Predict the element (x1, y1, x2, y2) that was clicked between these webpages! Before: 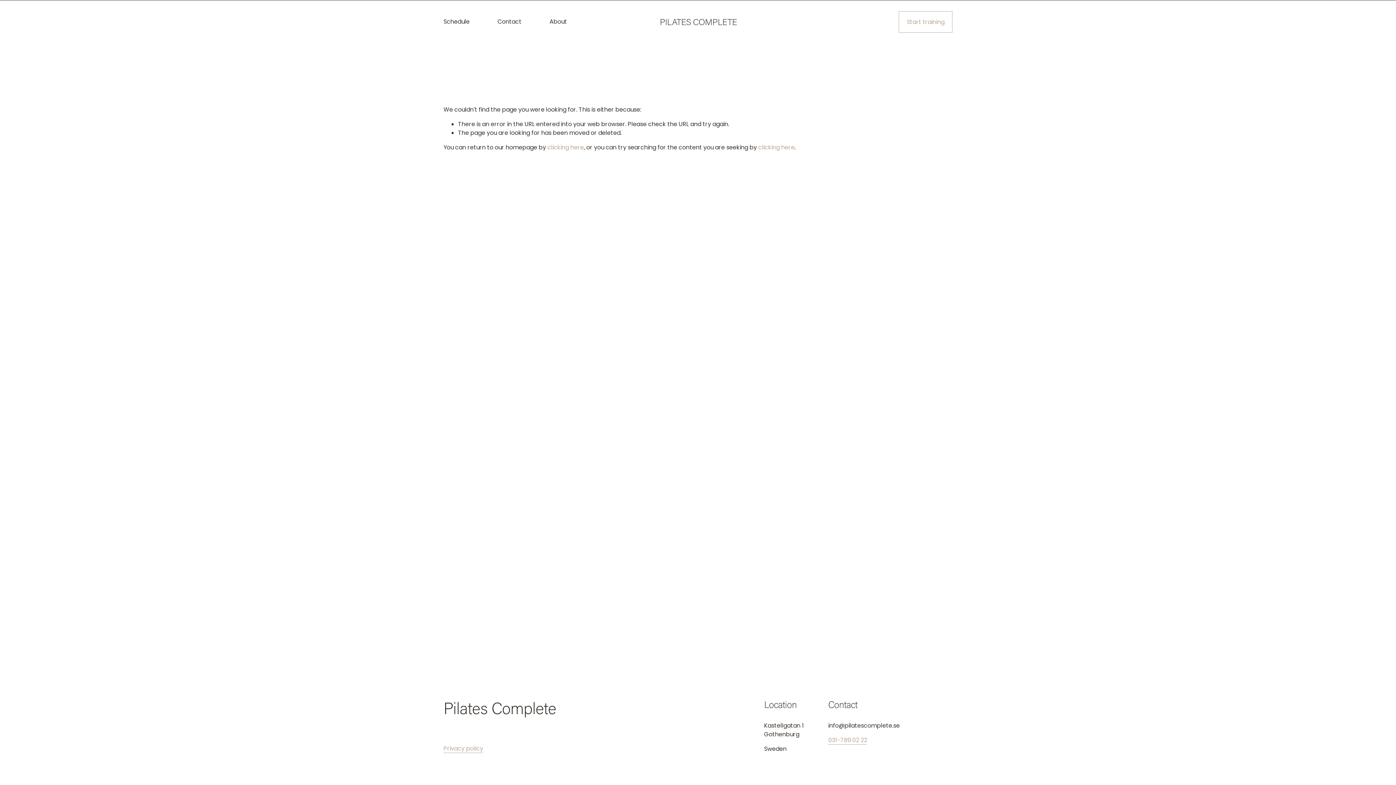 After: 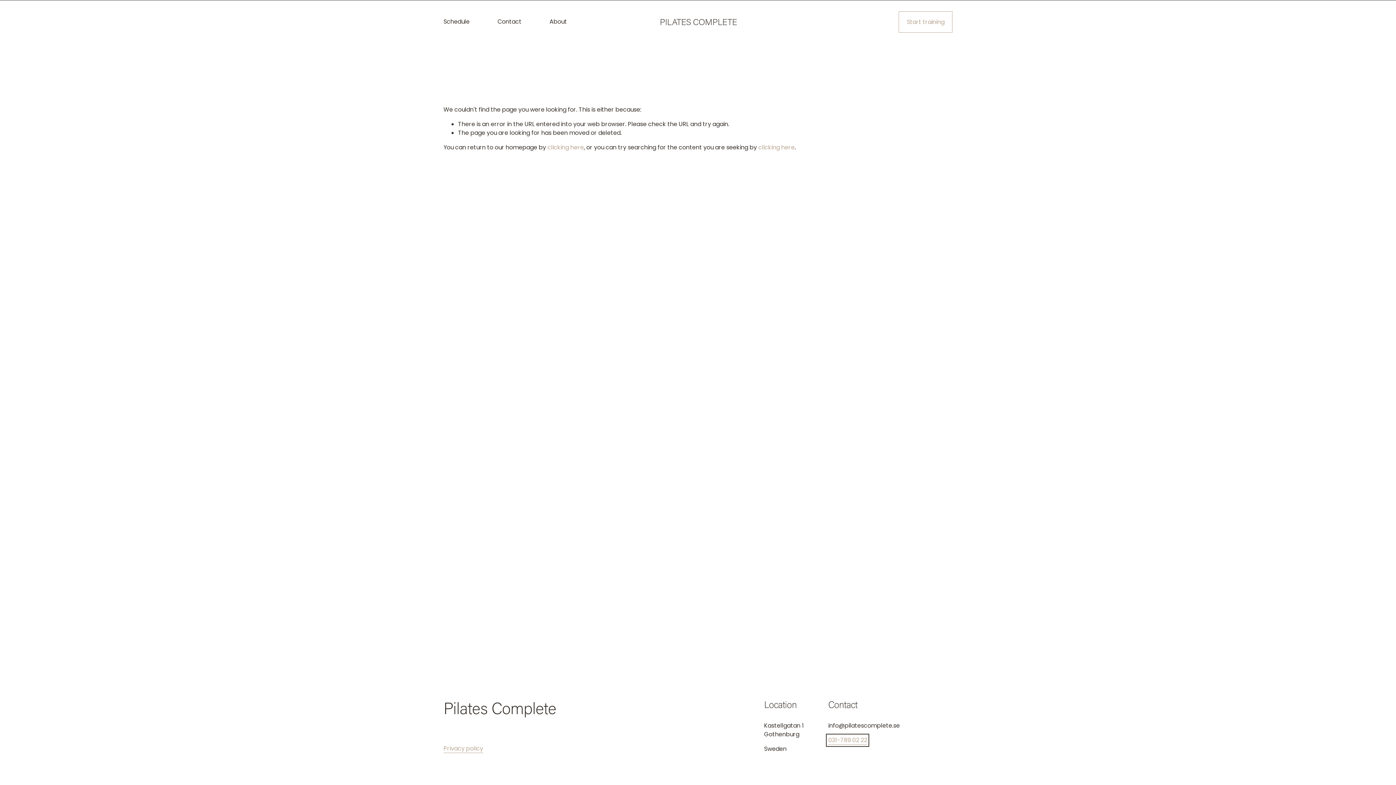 Action: label: 031-789 02 22 bbox: (828, 736, 867, 745)